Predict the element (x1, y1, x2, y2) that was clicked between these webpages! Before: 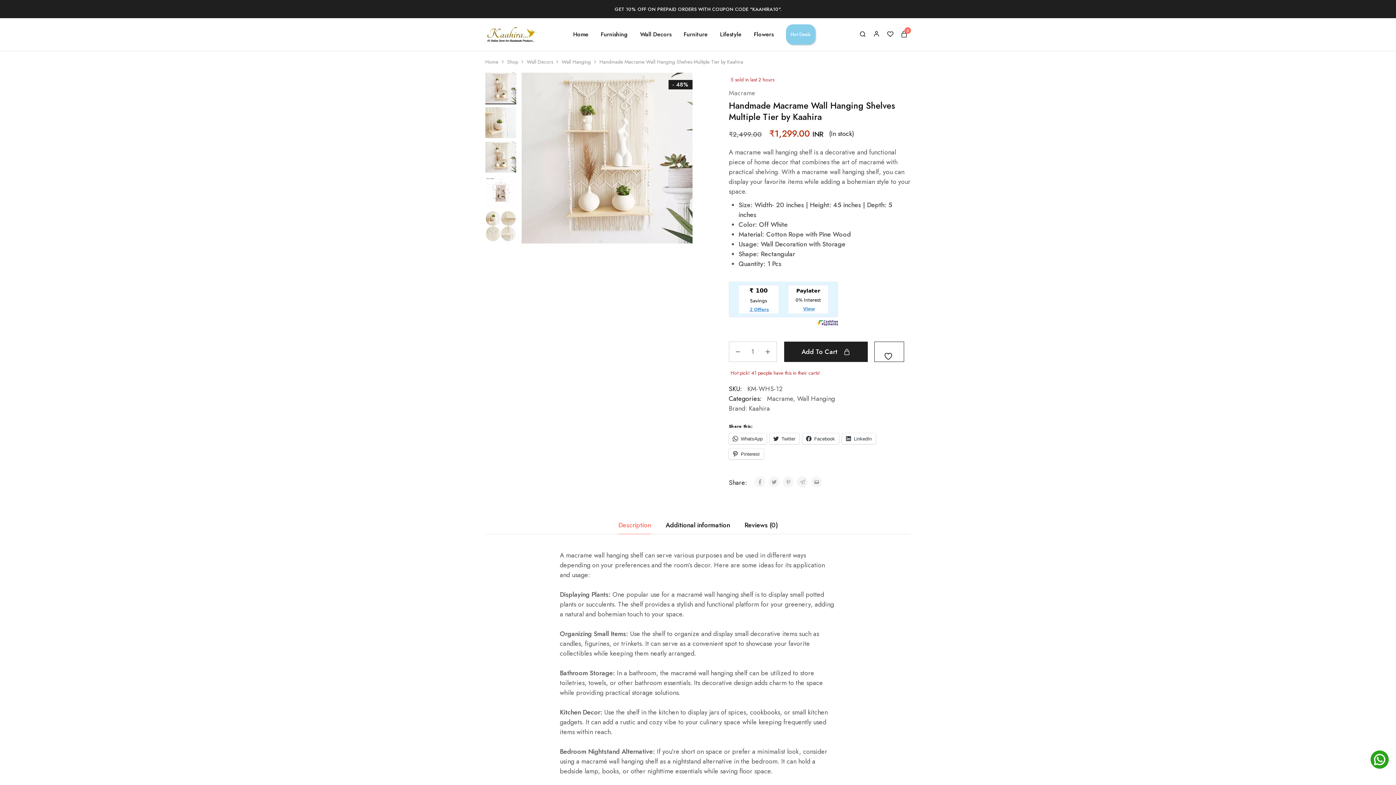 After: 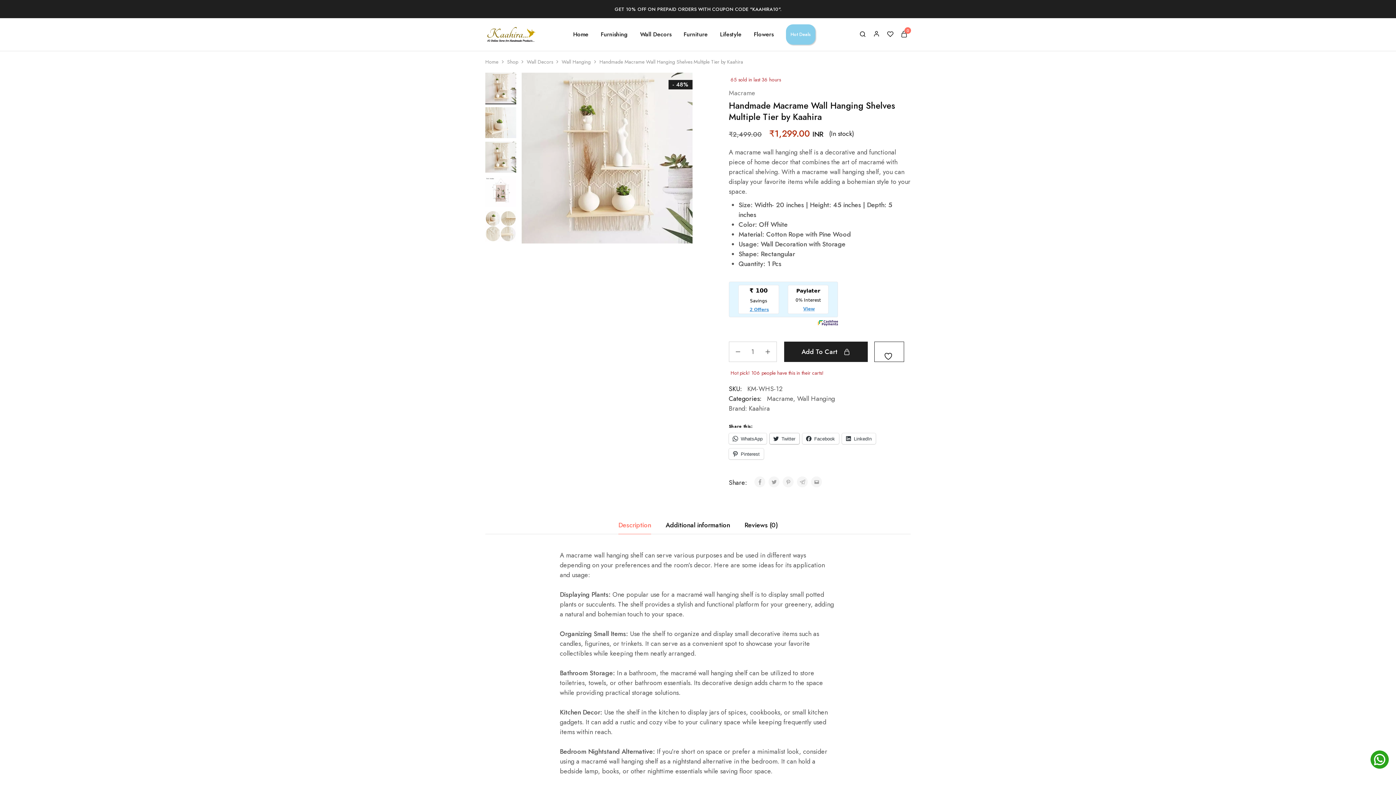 Action: label: Twitter bbox: (769, 433, 799, 444)